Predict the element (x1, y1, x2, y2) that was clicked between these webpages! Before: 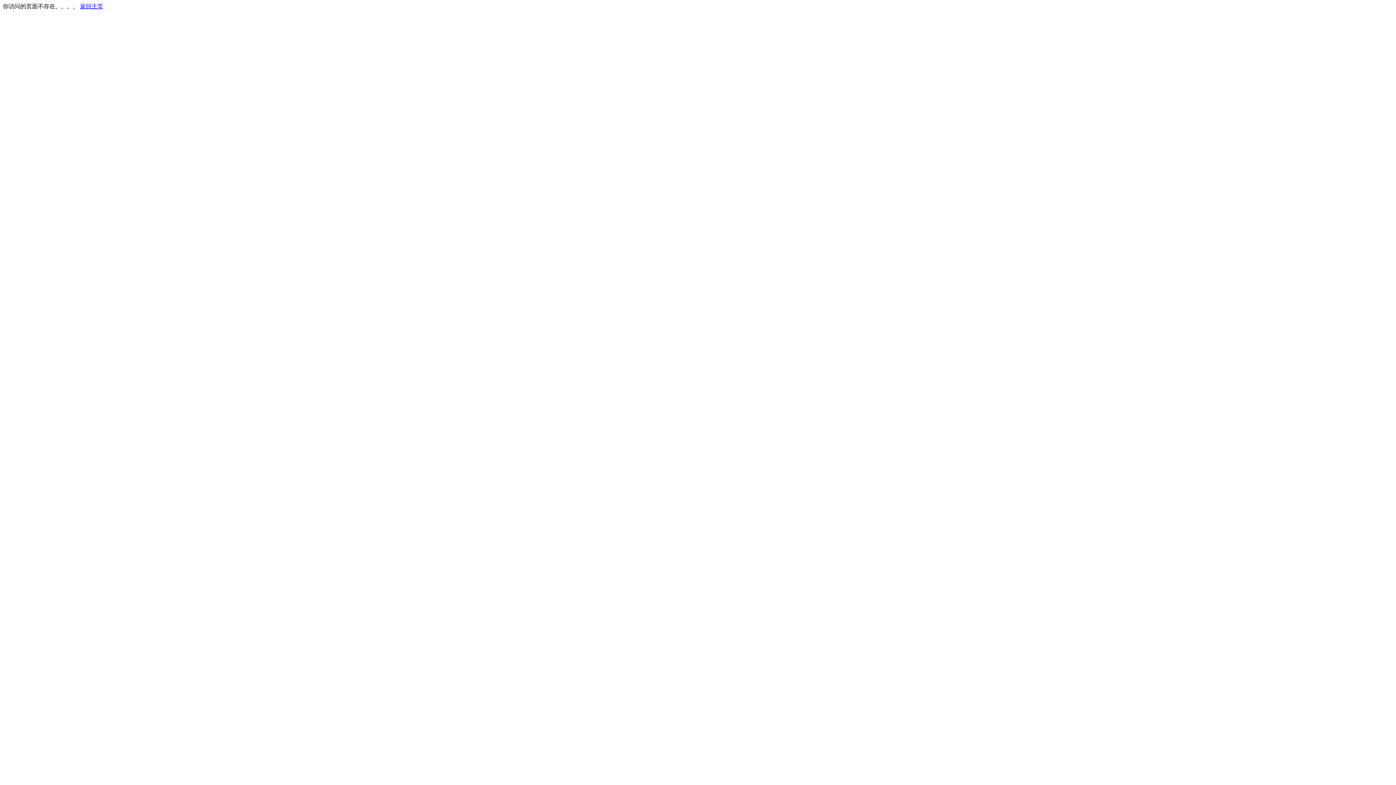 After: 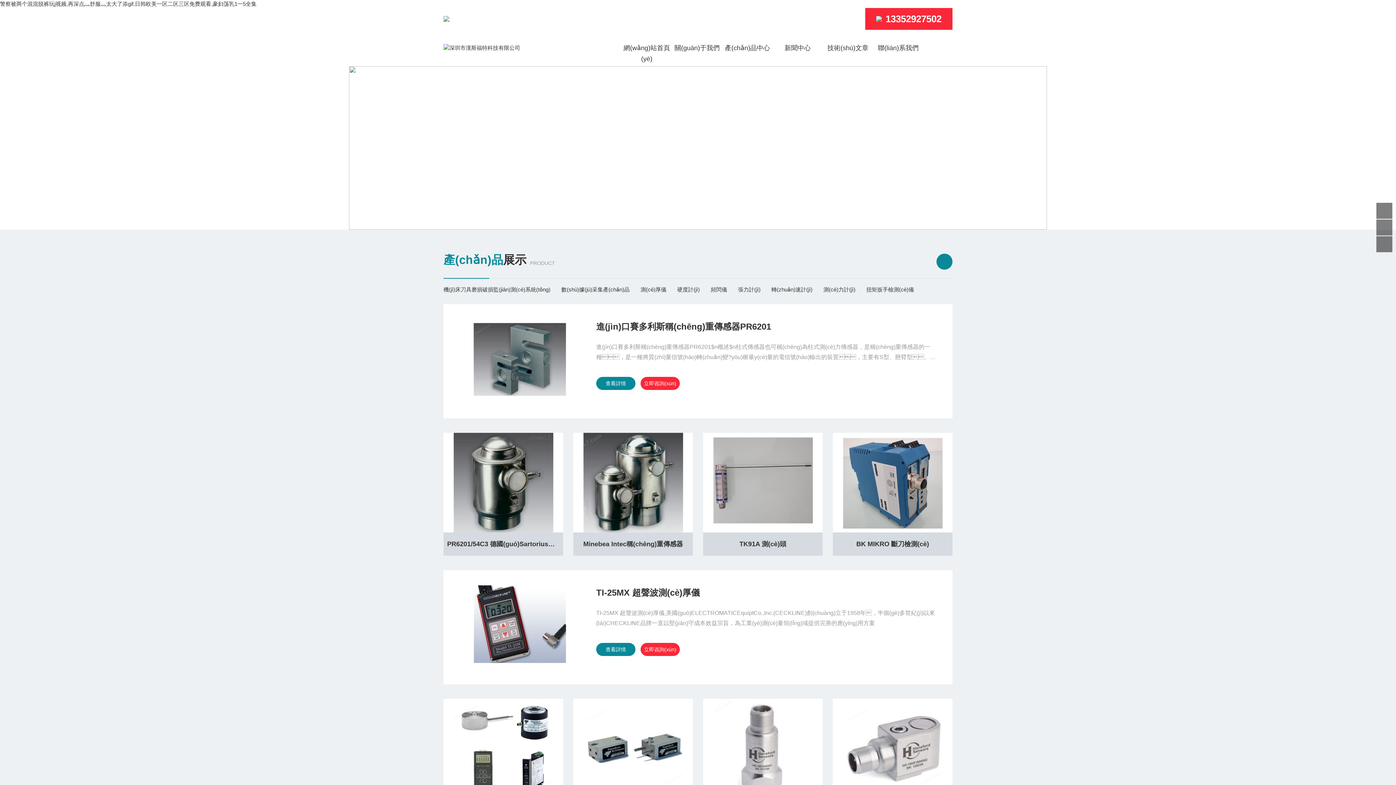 Action: label: 返回主页 bbox: (80, 3, 103, 9)